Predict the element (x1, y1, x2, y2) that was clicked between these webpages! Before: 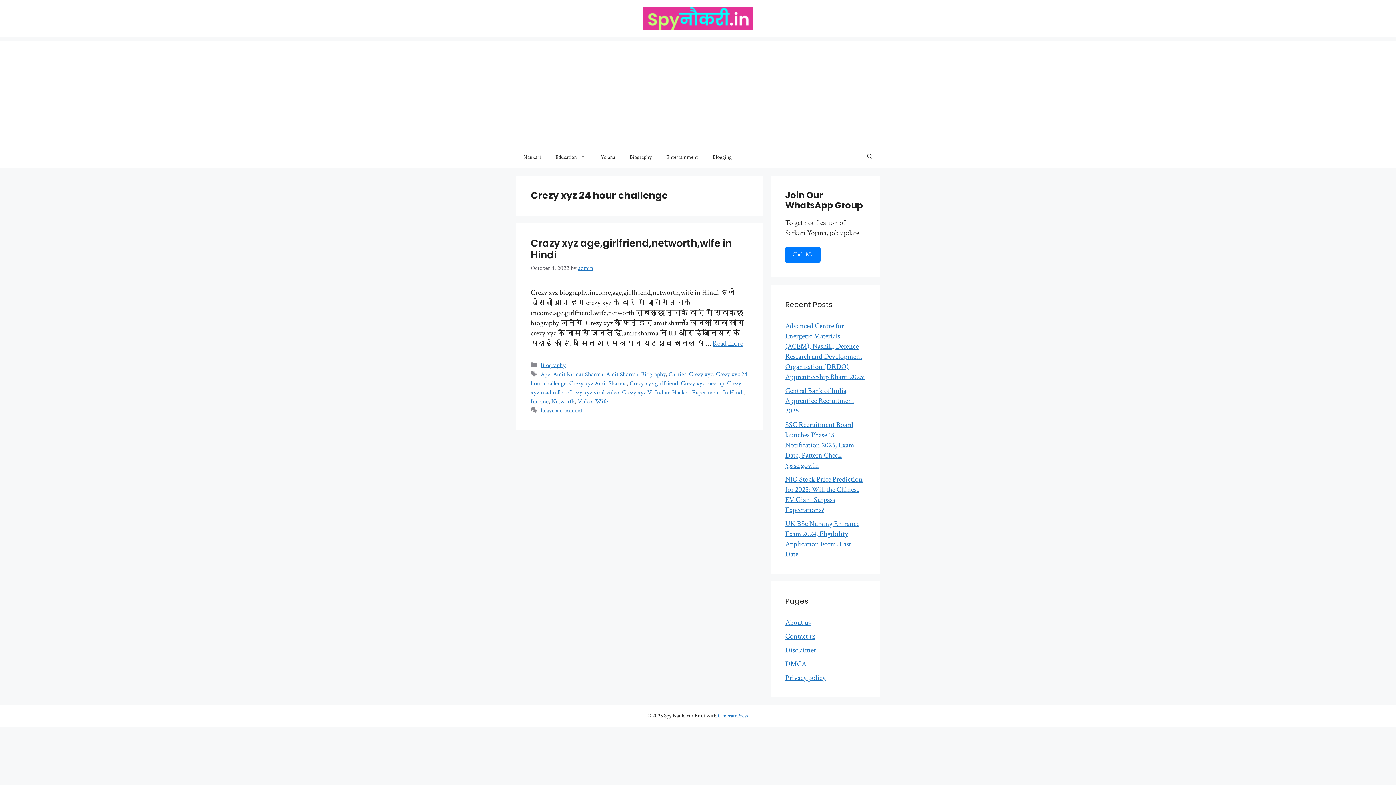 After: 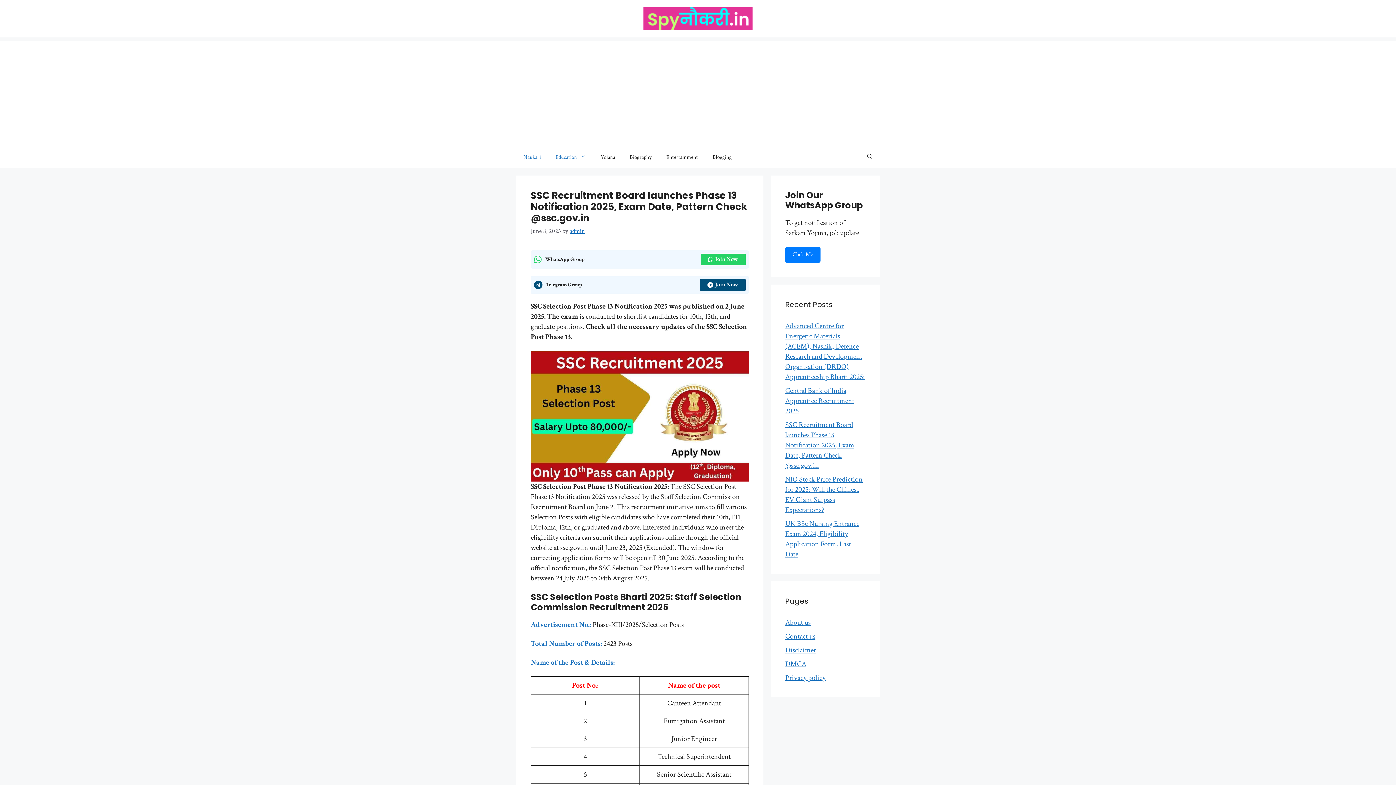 Action: bbox: (785, 420, 854, 470) label: SSC Recruitment Board launches Phase 13 Notification 2025, Exam Date, Pattern Check @ssc.gov.in